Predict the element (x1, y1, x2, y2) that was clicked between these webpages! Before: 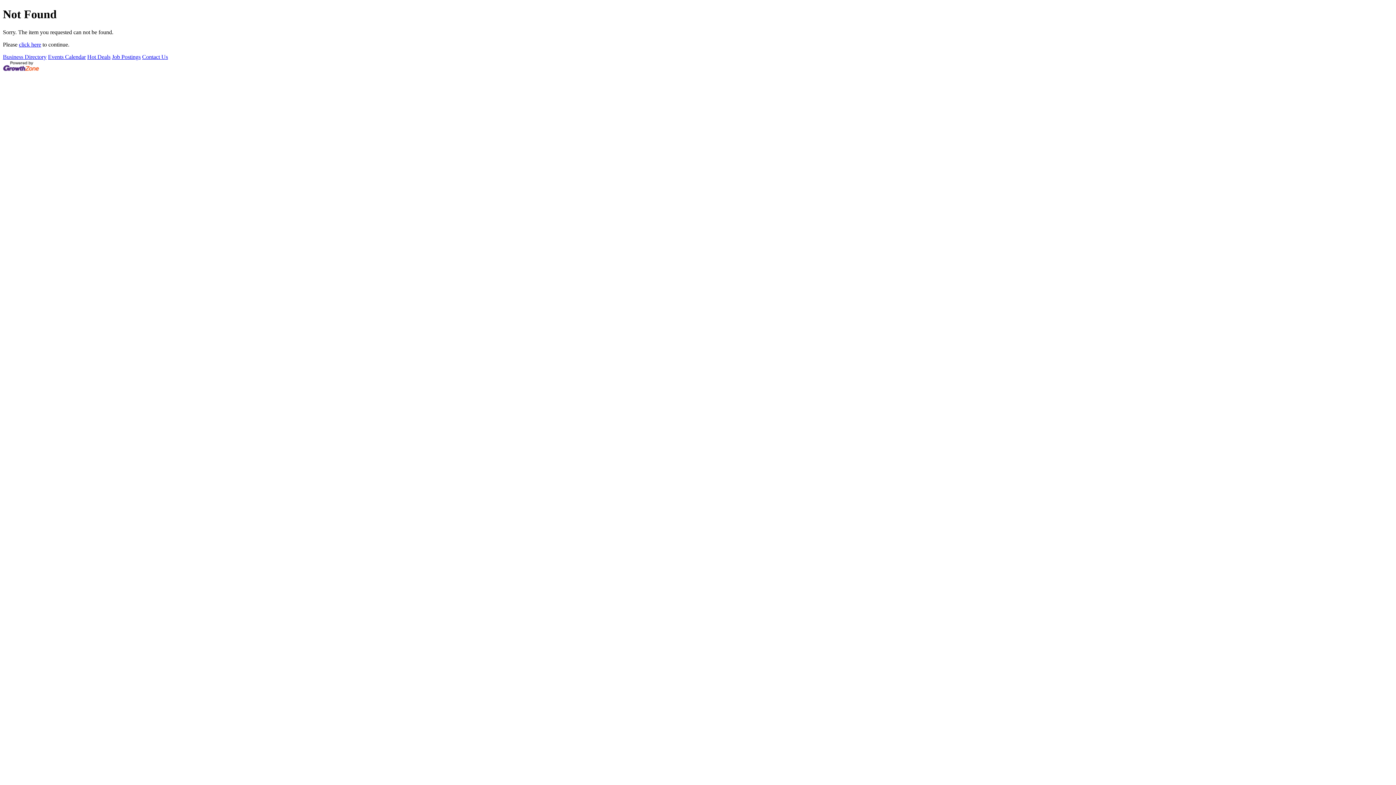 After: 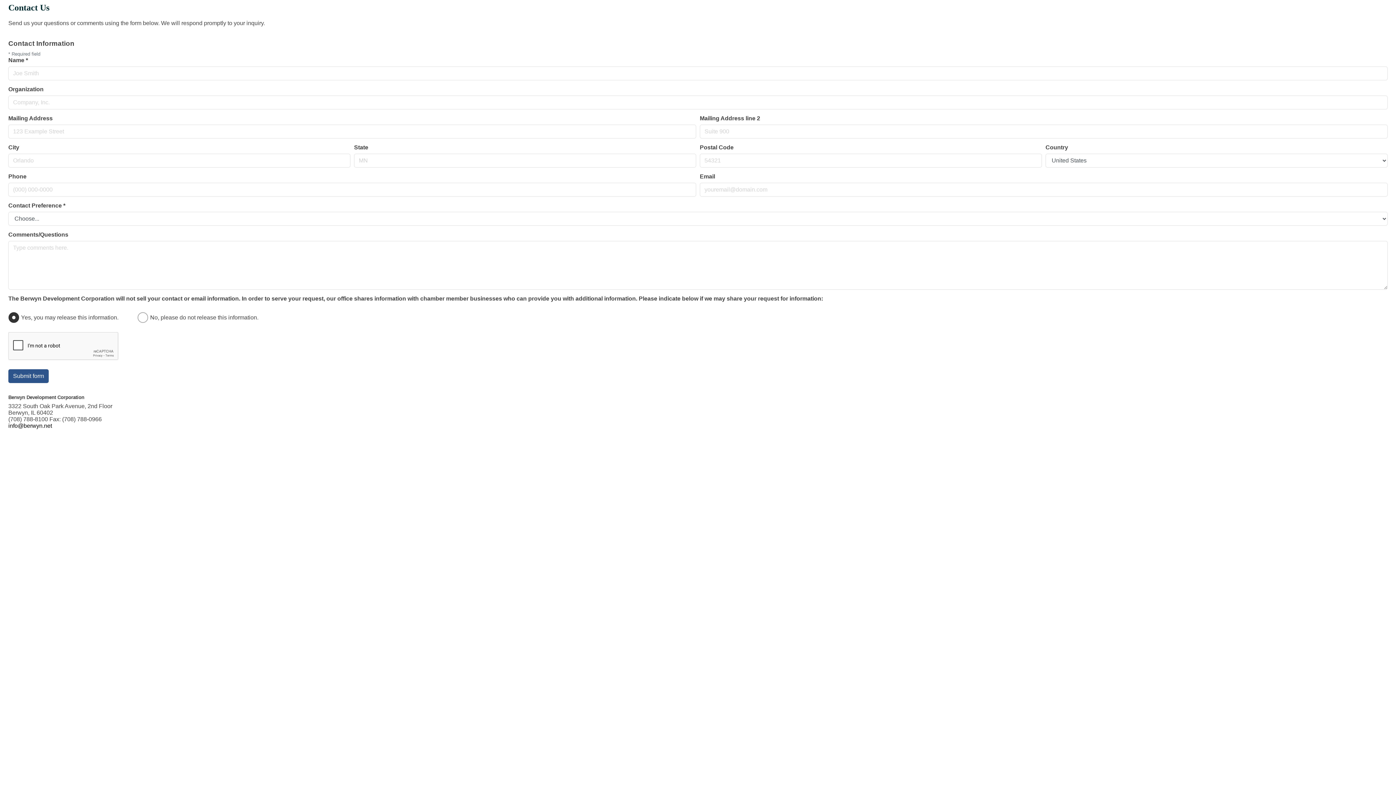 Action: bbox: (142, 53, 168, 59) label: Contact Us